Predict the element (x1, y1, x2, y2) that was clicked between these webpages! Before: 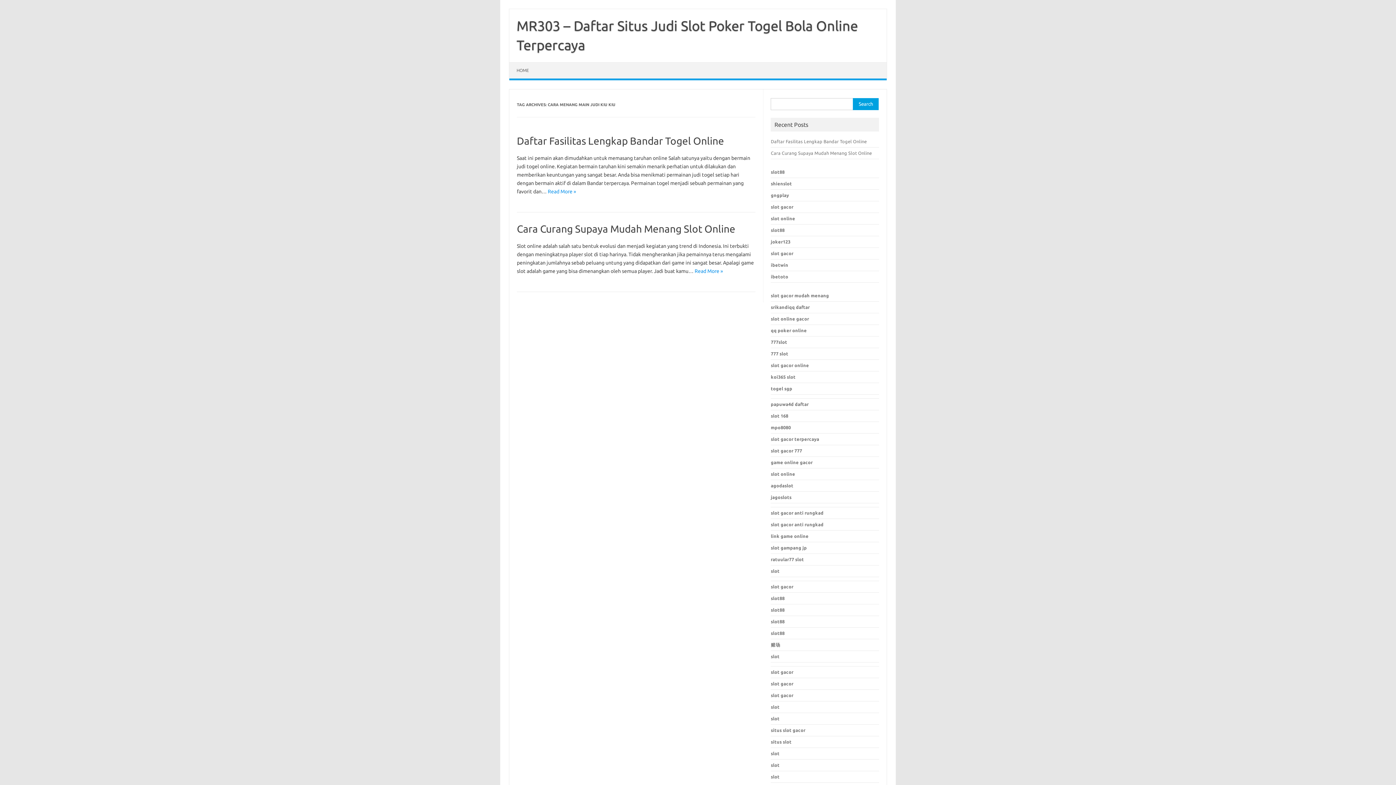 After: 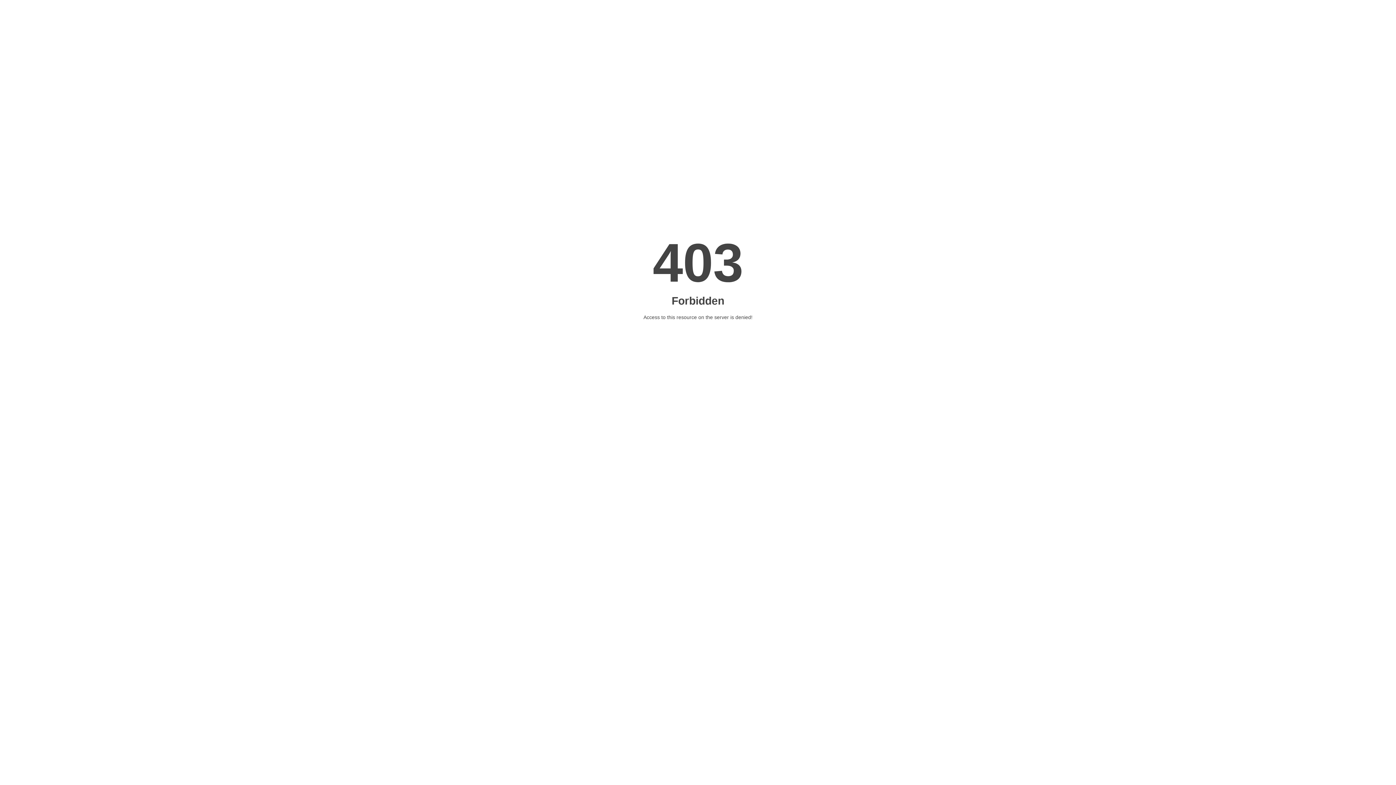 Action: bbox: (771, 693, 793, 698) label: slot gacor